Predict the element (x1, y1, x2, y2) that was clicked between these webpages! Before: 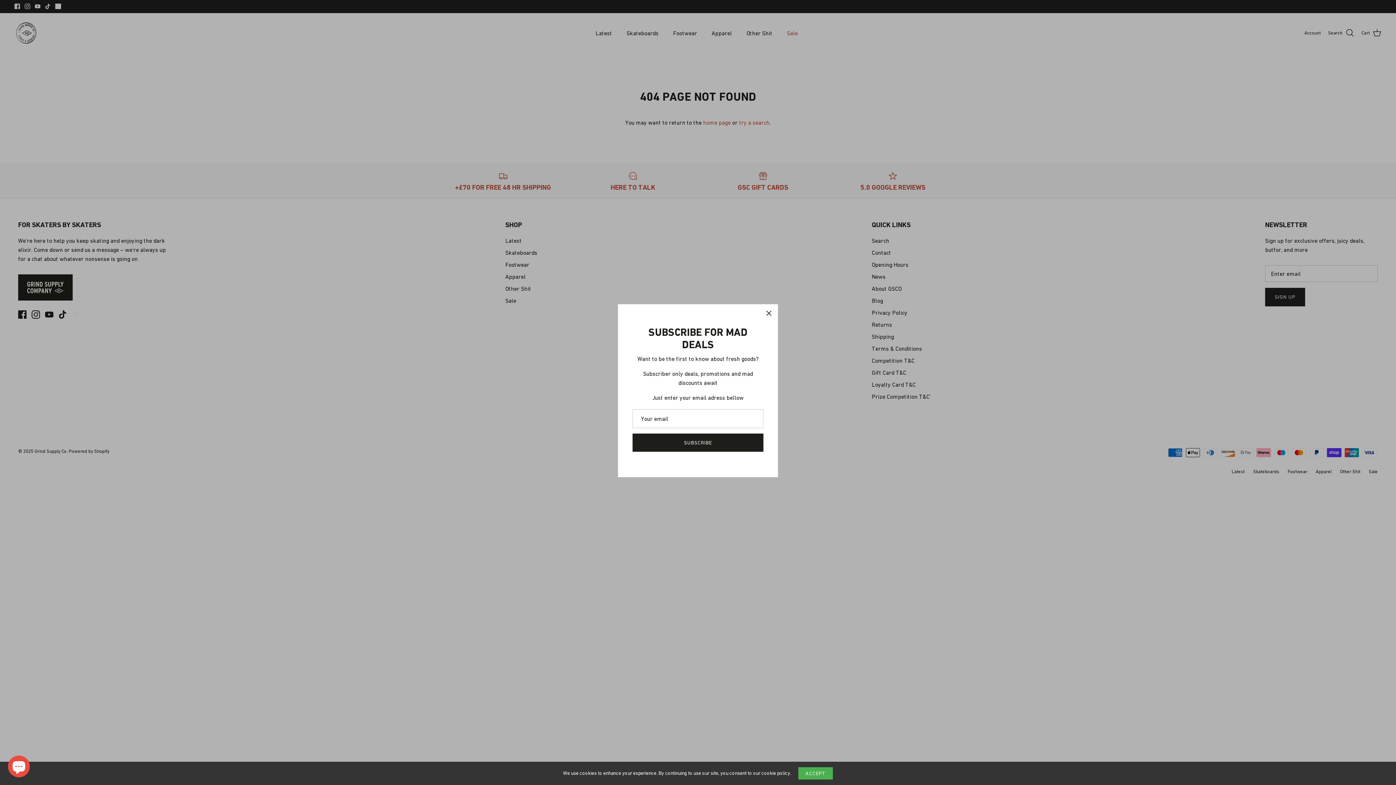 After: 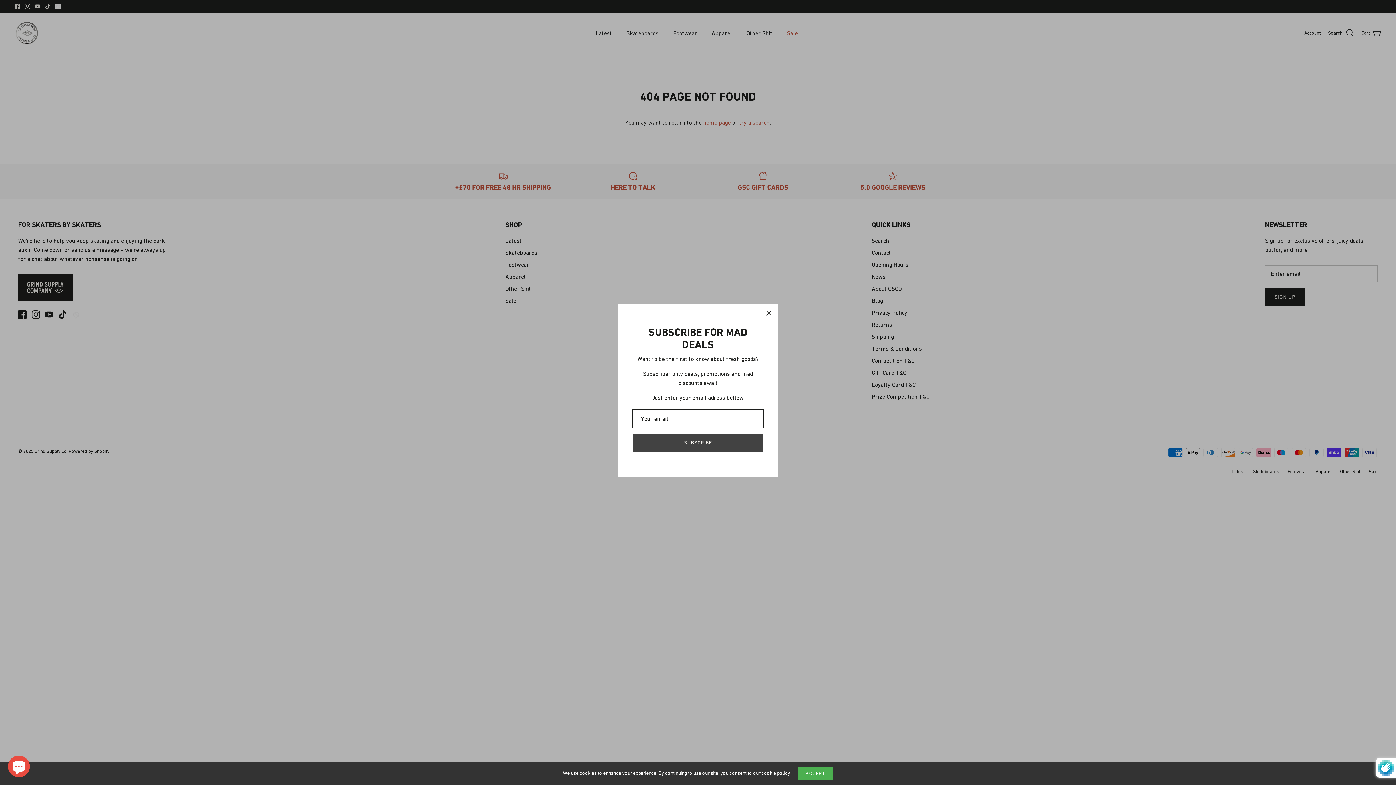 Action: bbox: (632, 433, 763, 452) label: SUBSCRIBE